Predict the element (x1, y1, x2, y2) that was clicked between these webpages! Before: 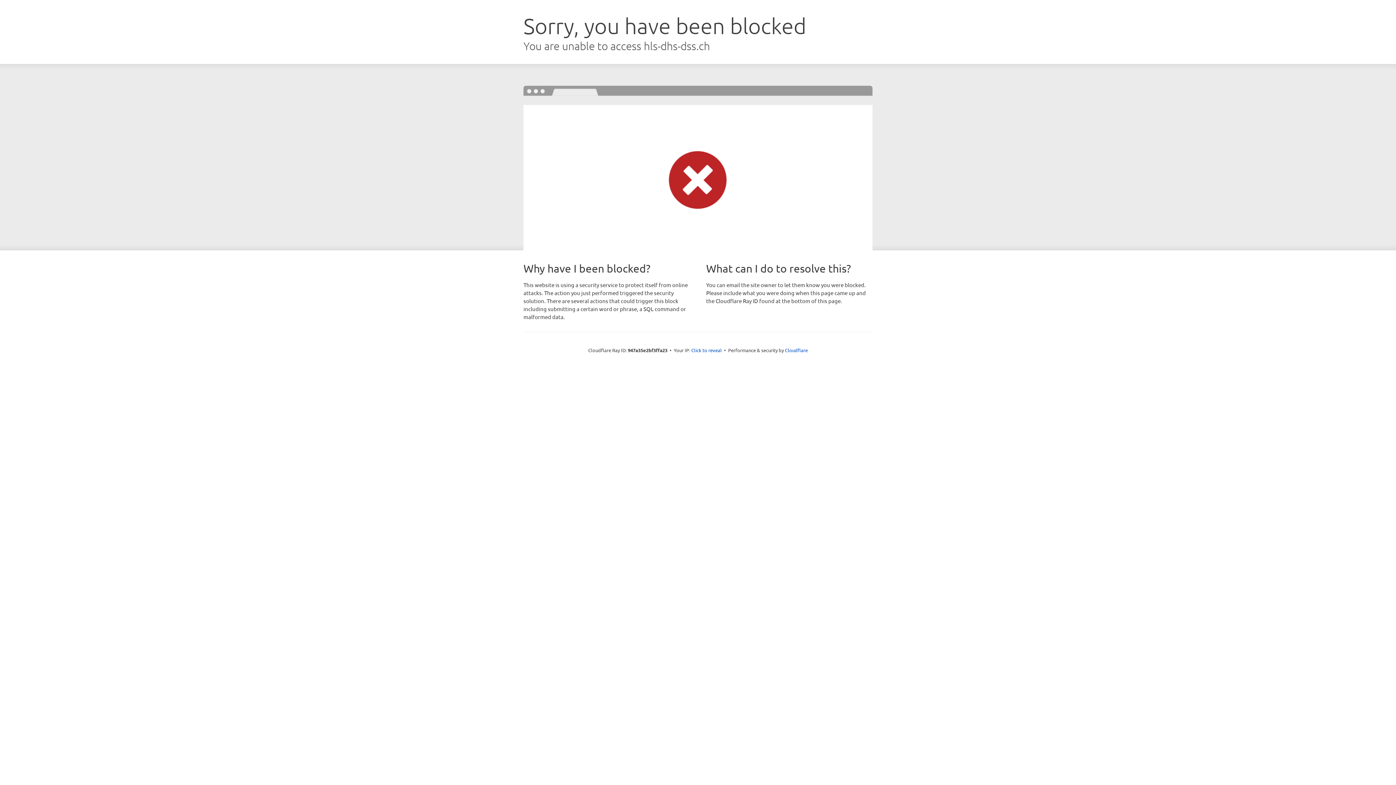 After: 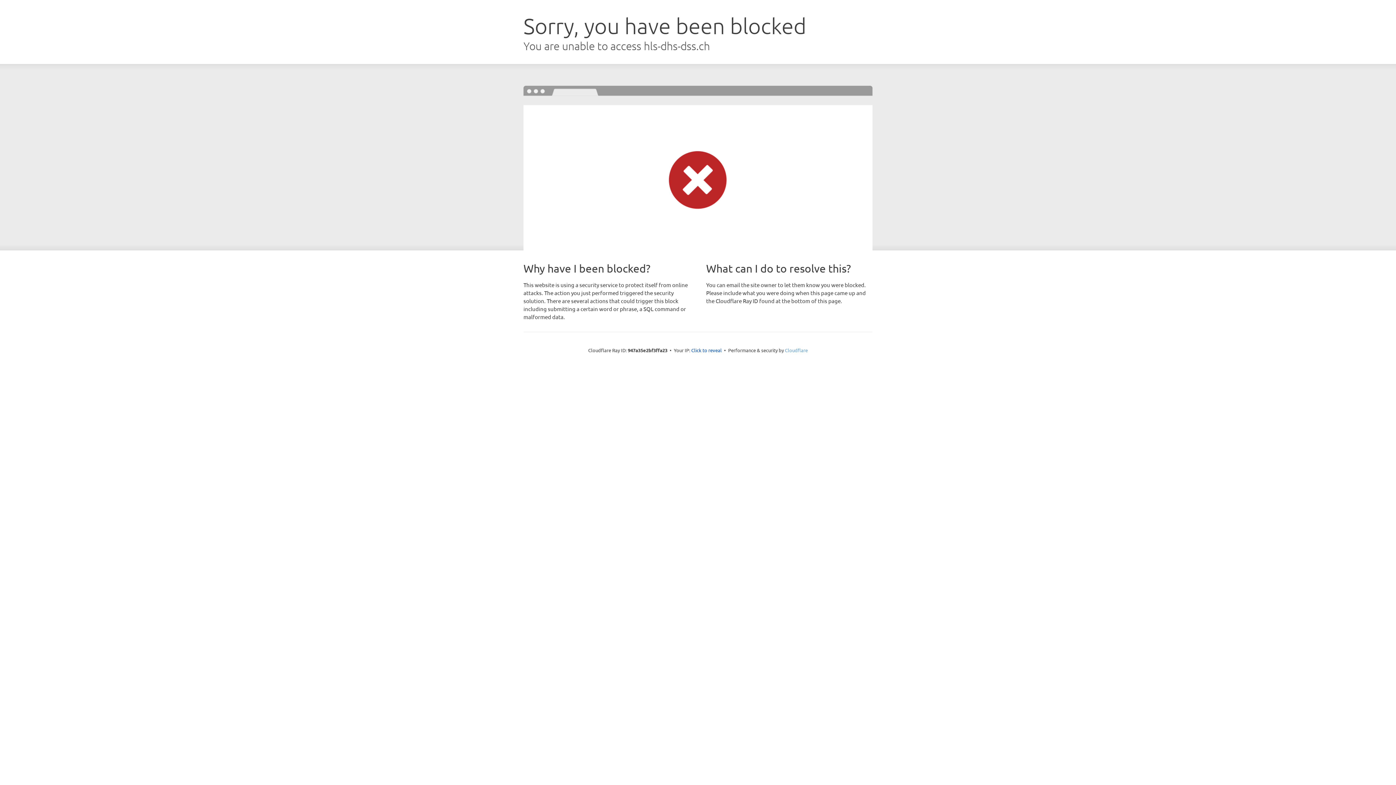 Action: label: Cloudflare bbox: (785, 347, 808, 353)